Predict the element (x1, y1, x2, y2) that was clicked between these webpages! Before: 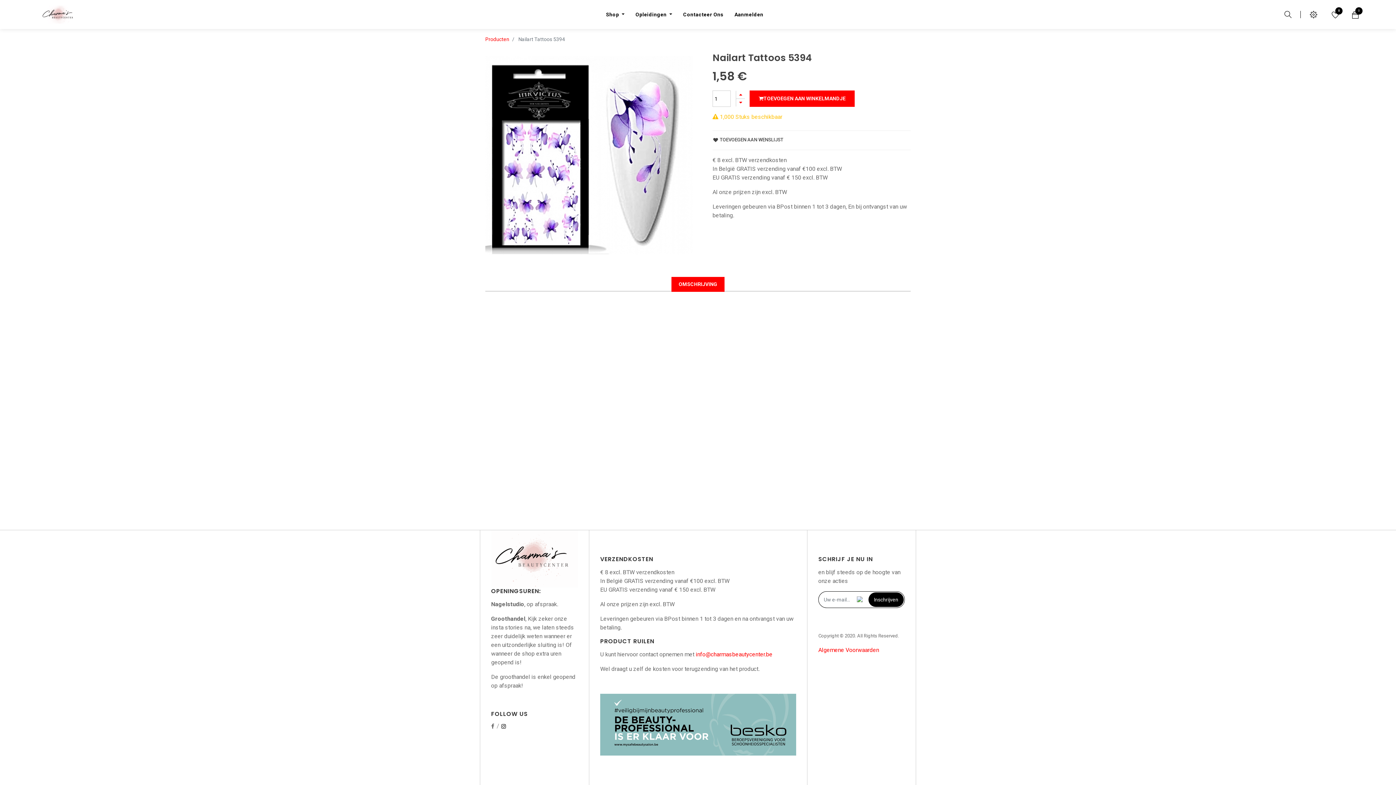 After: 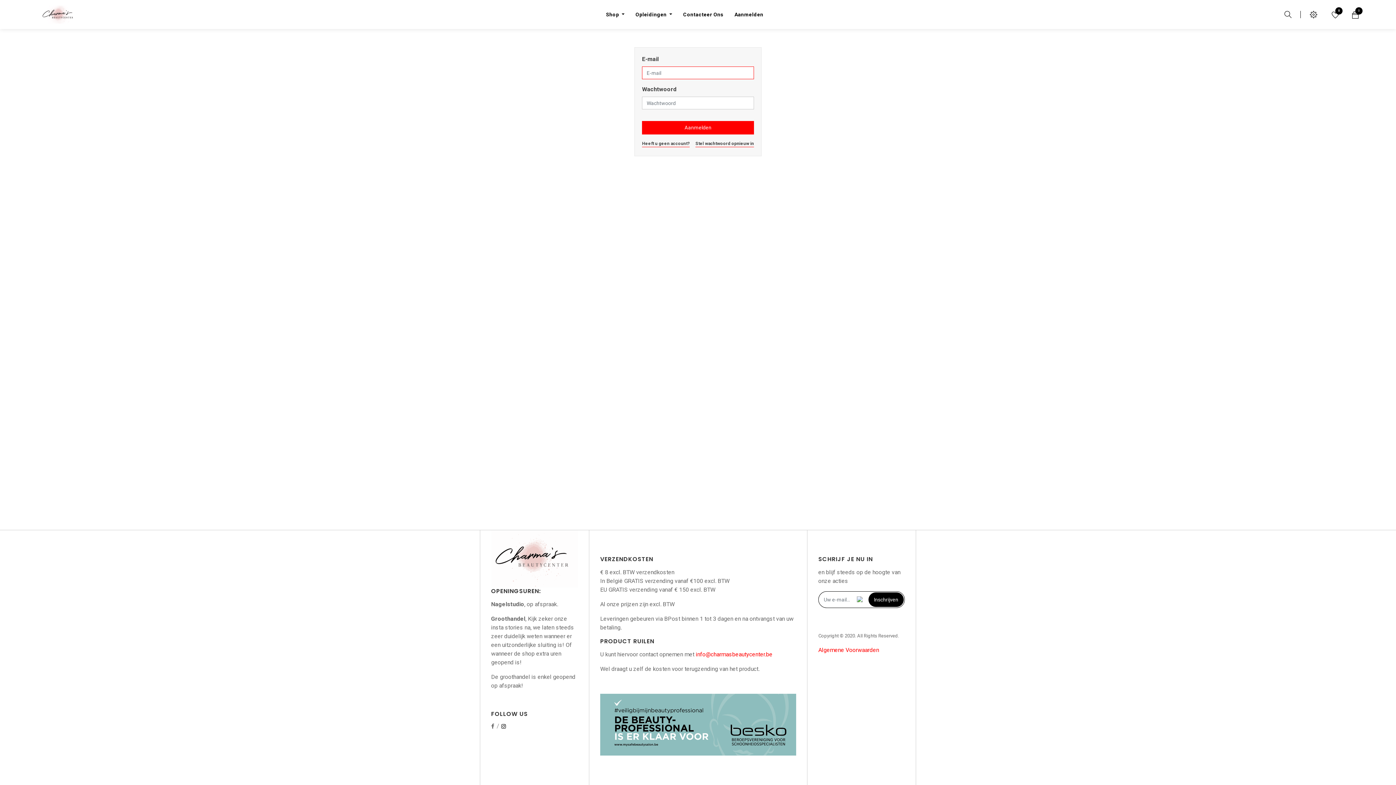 Action: label: Aanmelden bbox: (729, 0, 768, 29)